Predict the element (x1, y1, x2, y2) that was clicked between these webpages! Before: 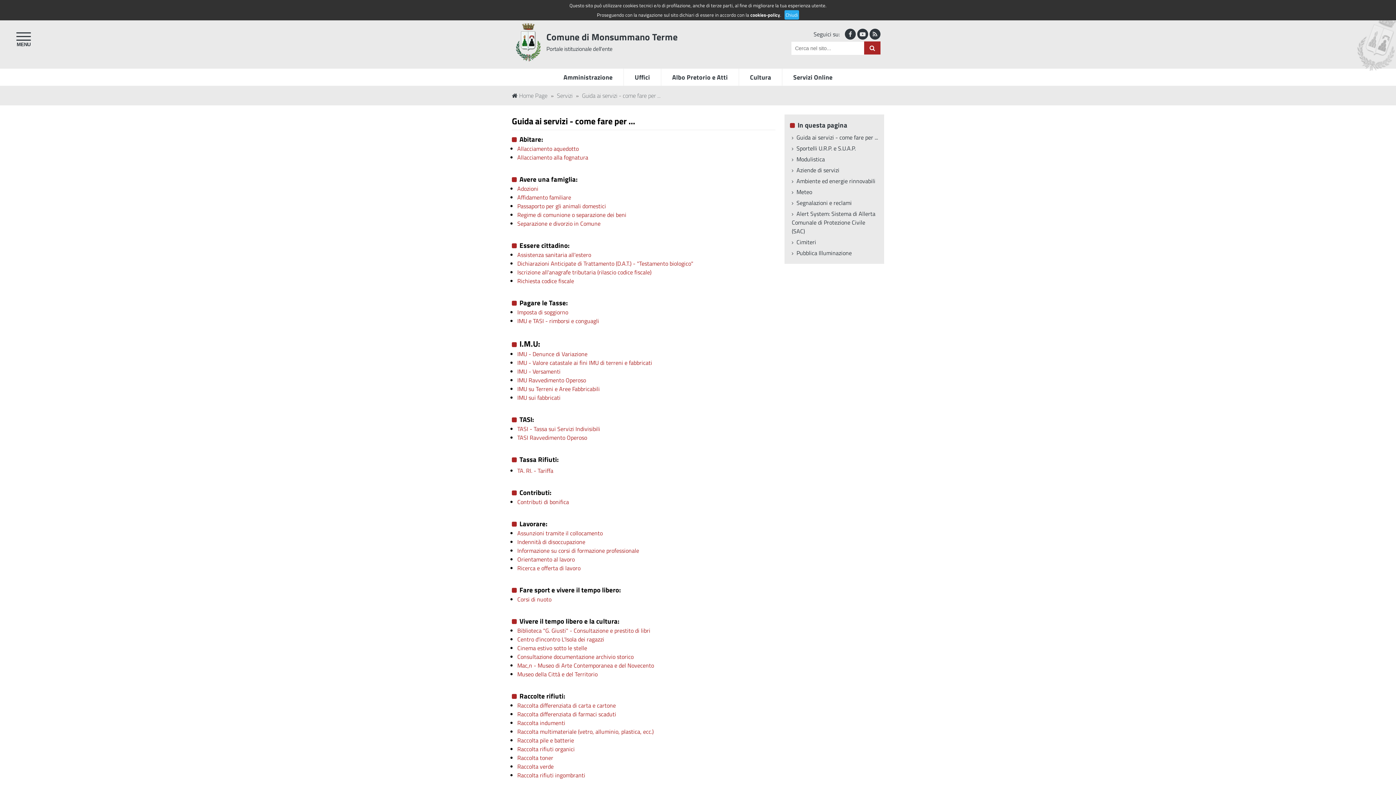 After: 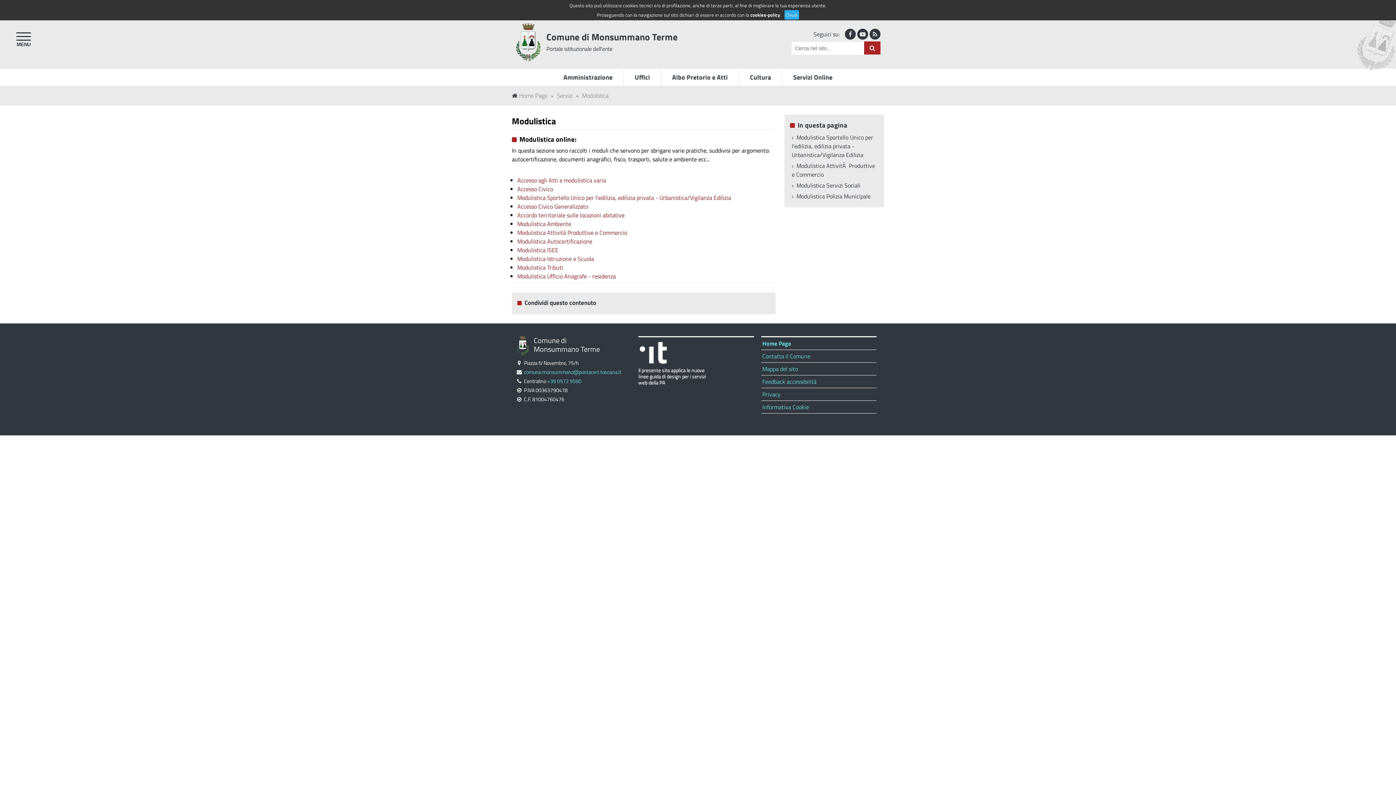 Action: label: Modulistica bbox: (796, 154, 825, 163)